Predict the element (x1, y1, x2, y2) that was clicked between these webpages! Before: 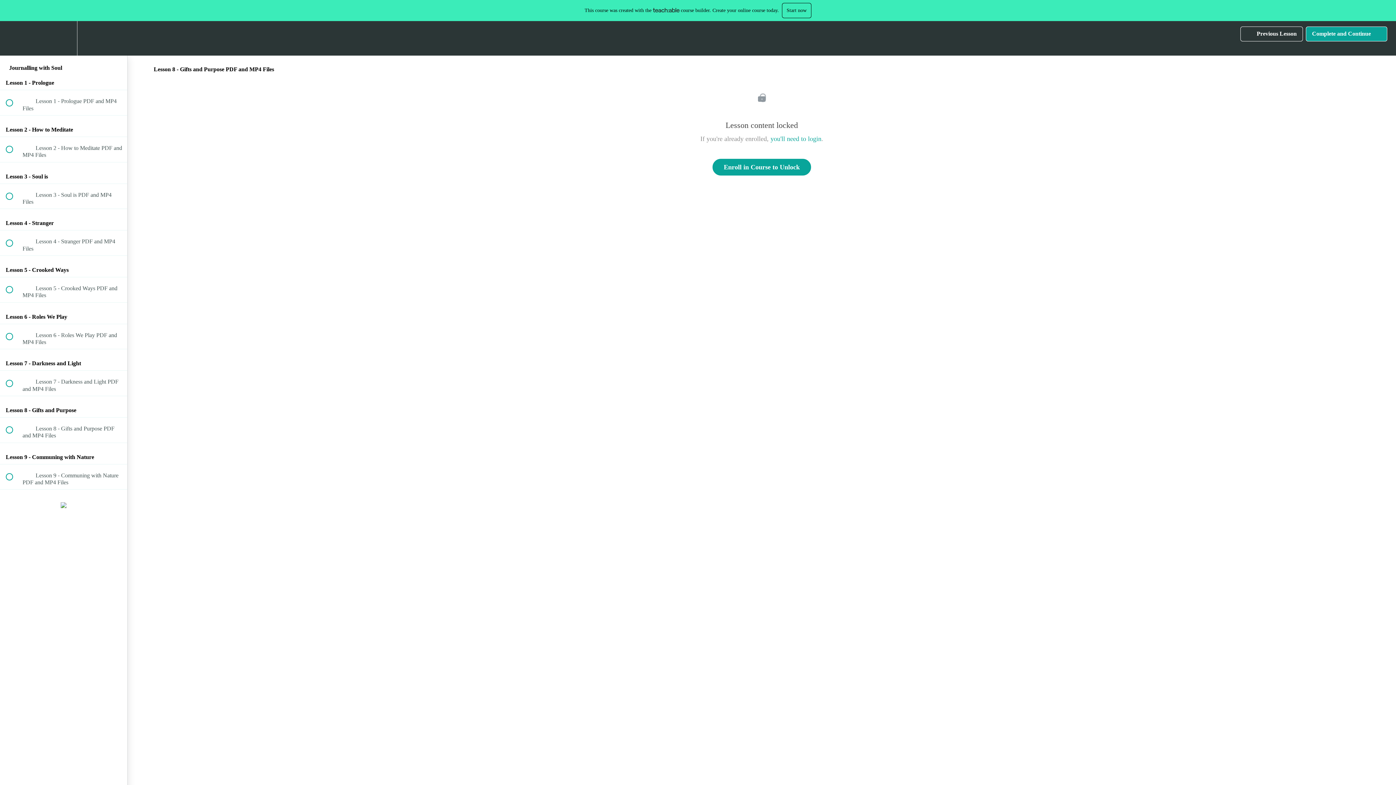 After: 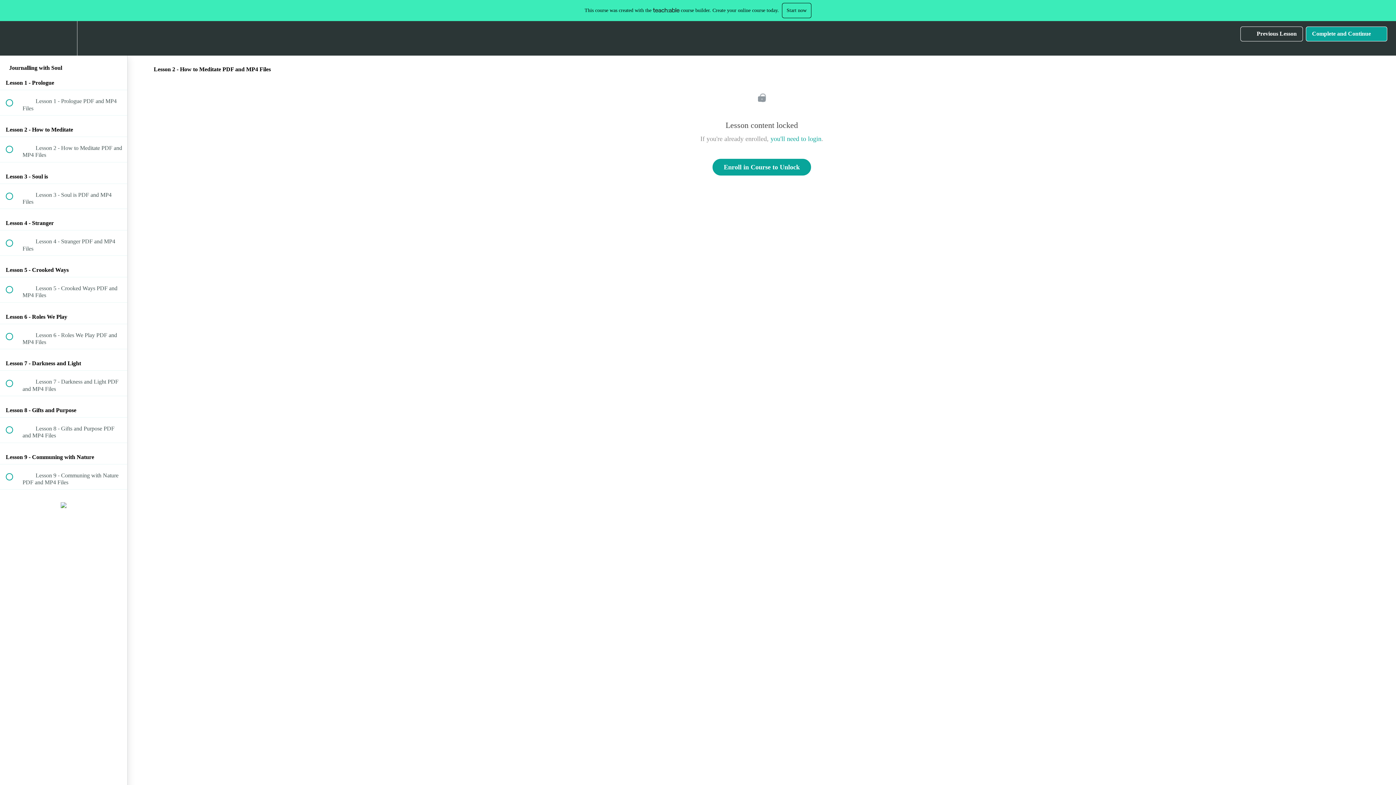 Action: bbox: (0, 137, 127, 162) label:  
 Lesson 2 - How to Meditate PDF and MP4 Files